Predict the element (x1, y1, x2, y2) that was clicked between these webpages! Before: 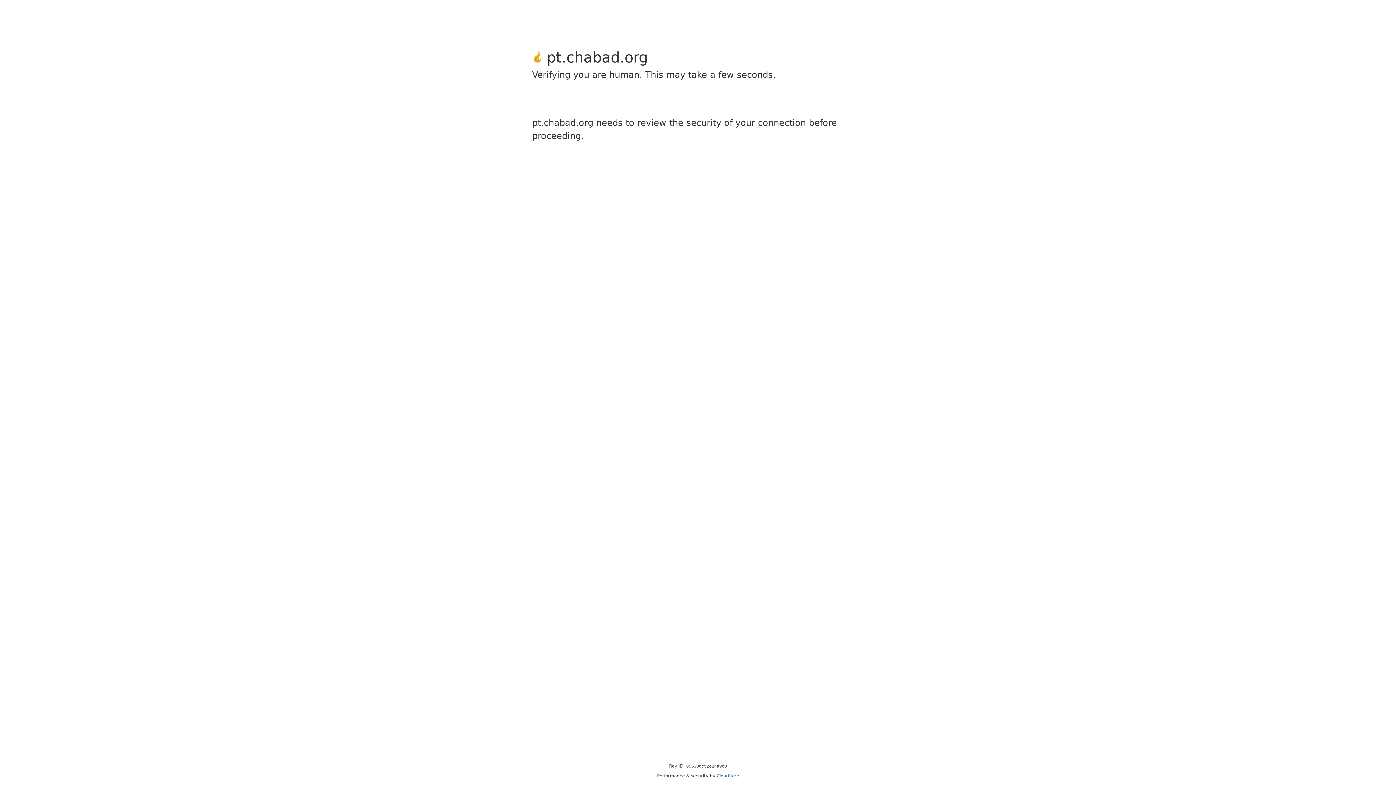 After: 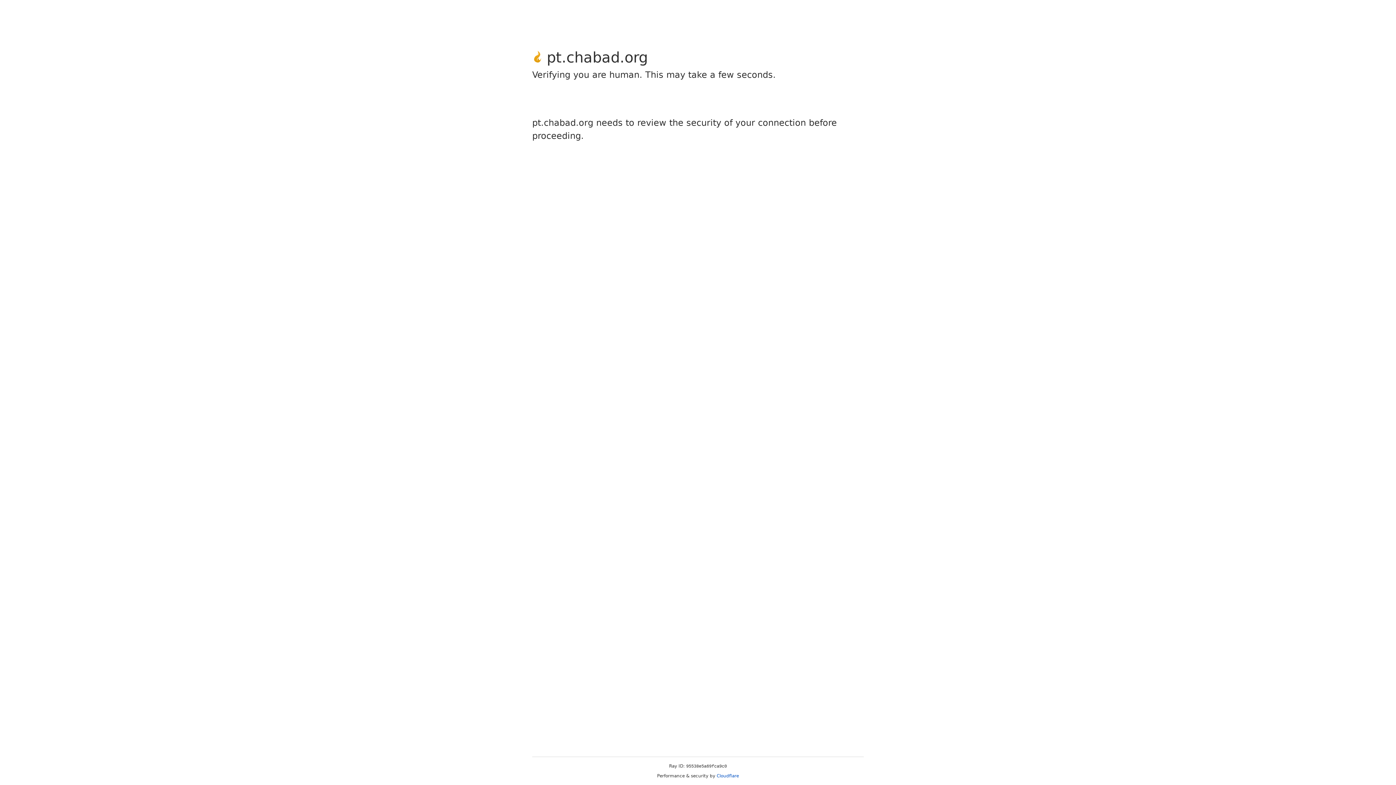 Action: bbox: (716, 773, 739, 778) label: Cloudflare